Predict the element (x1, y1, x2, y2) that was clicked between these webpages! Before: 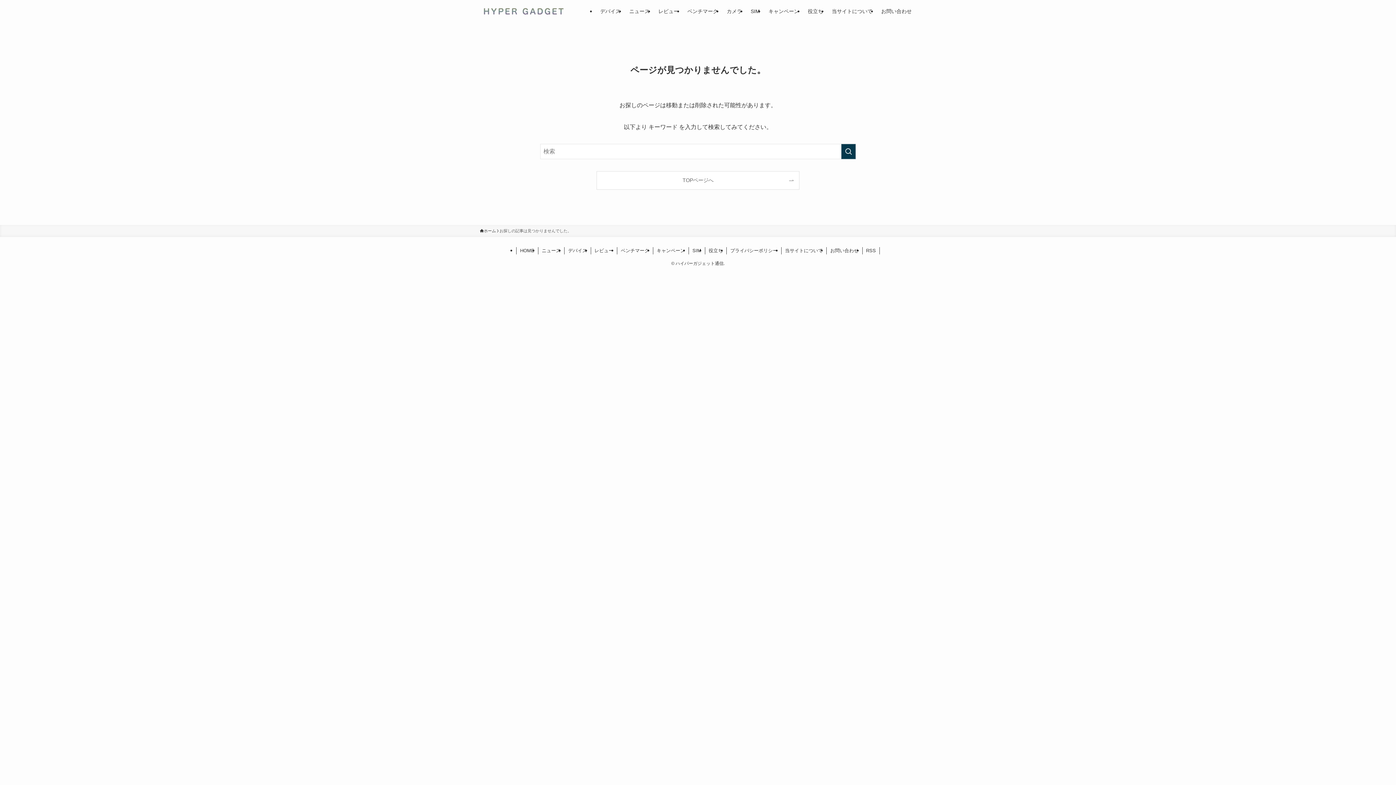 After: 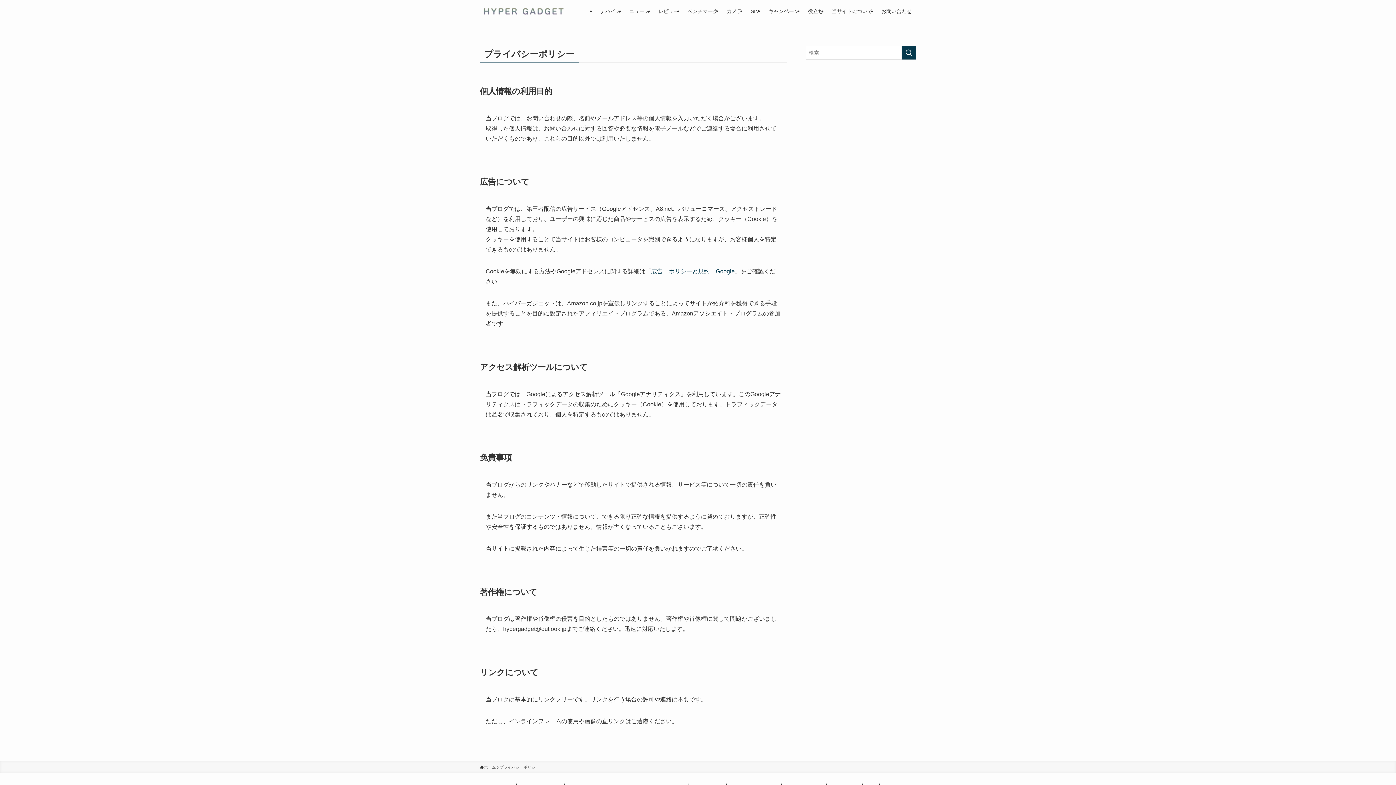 Action: bbox: (726, 247, 781, 254) label: プライバシーポリシー